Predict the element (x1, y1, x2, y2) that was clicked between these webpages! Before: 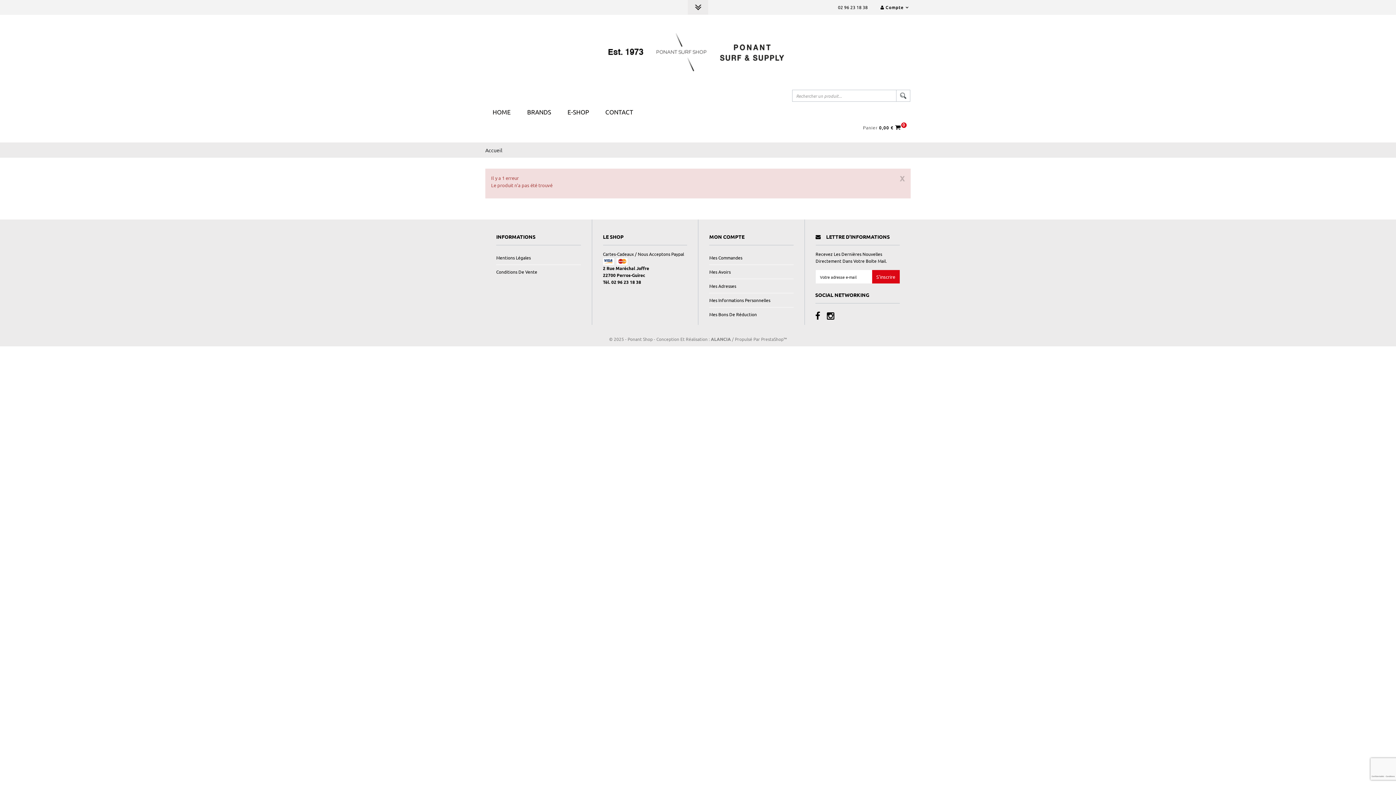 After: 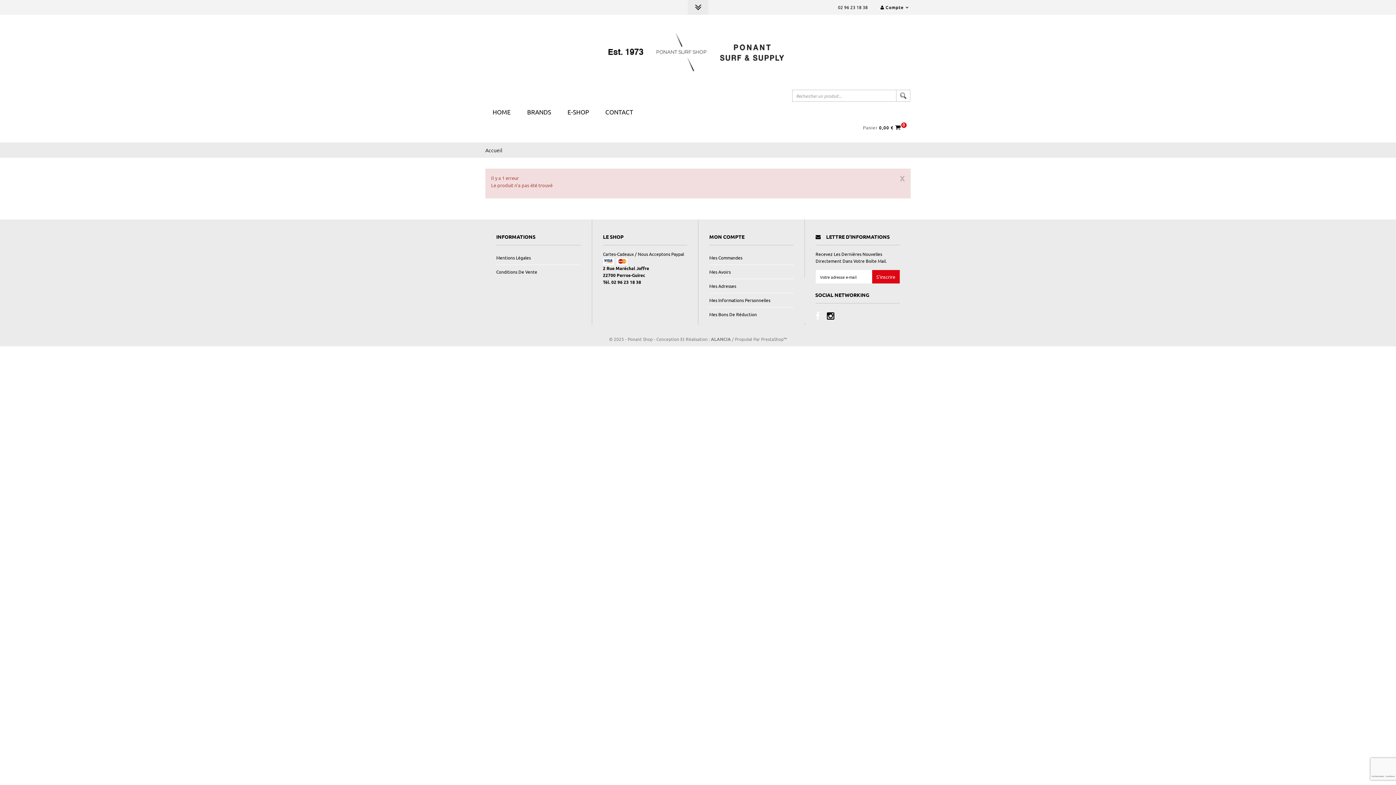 Action: bbox: (815, 310, 820, 321)